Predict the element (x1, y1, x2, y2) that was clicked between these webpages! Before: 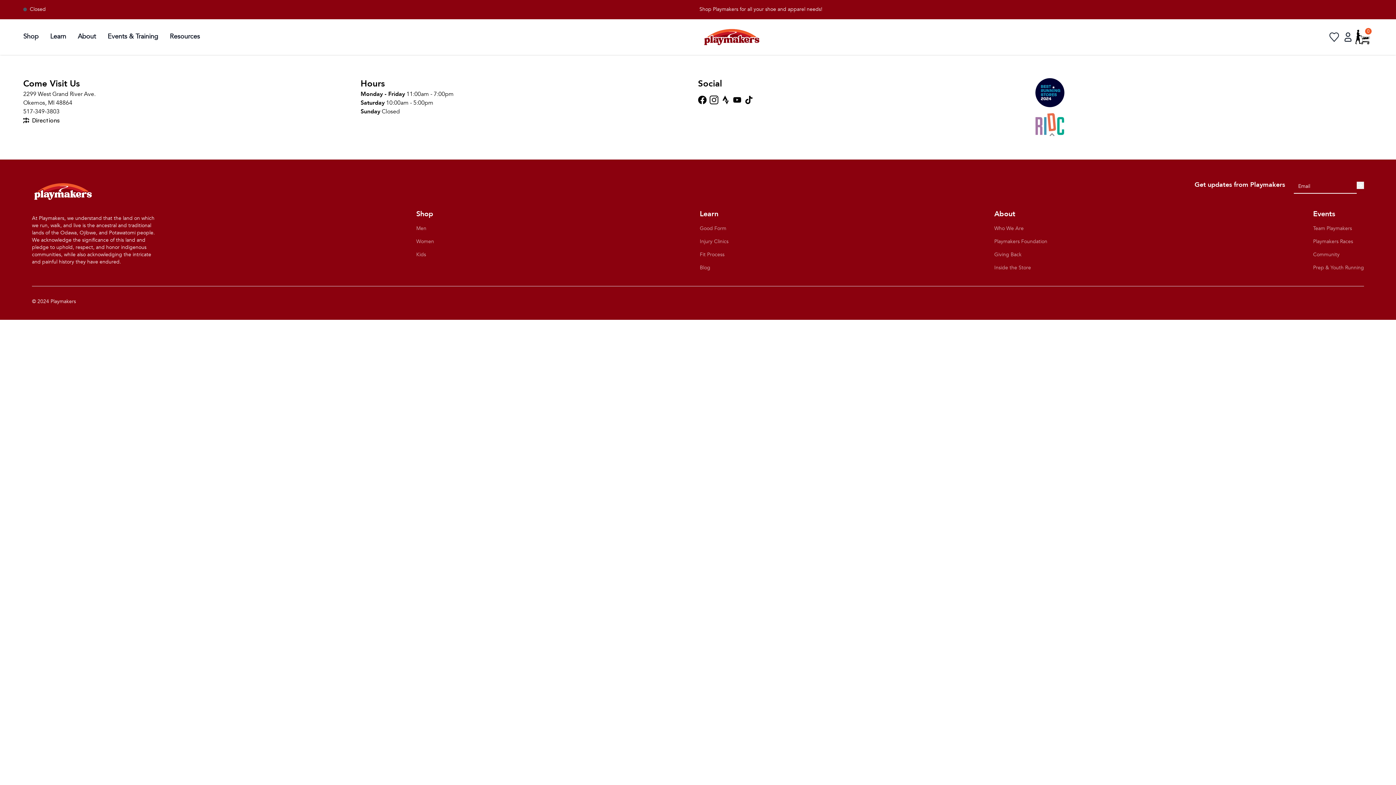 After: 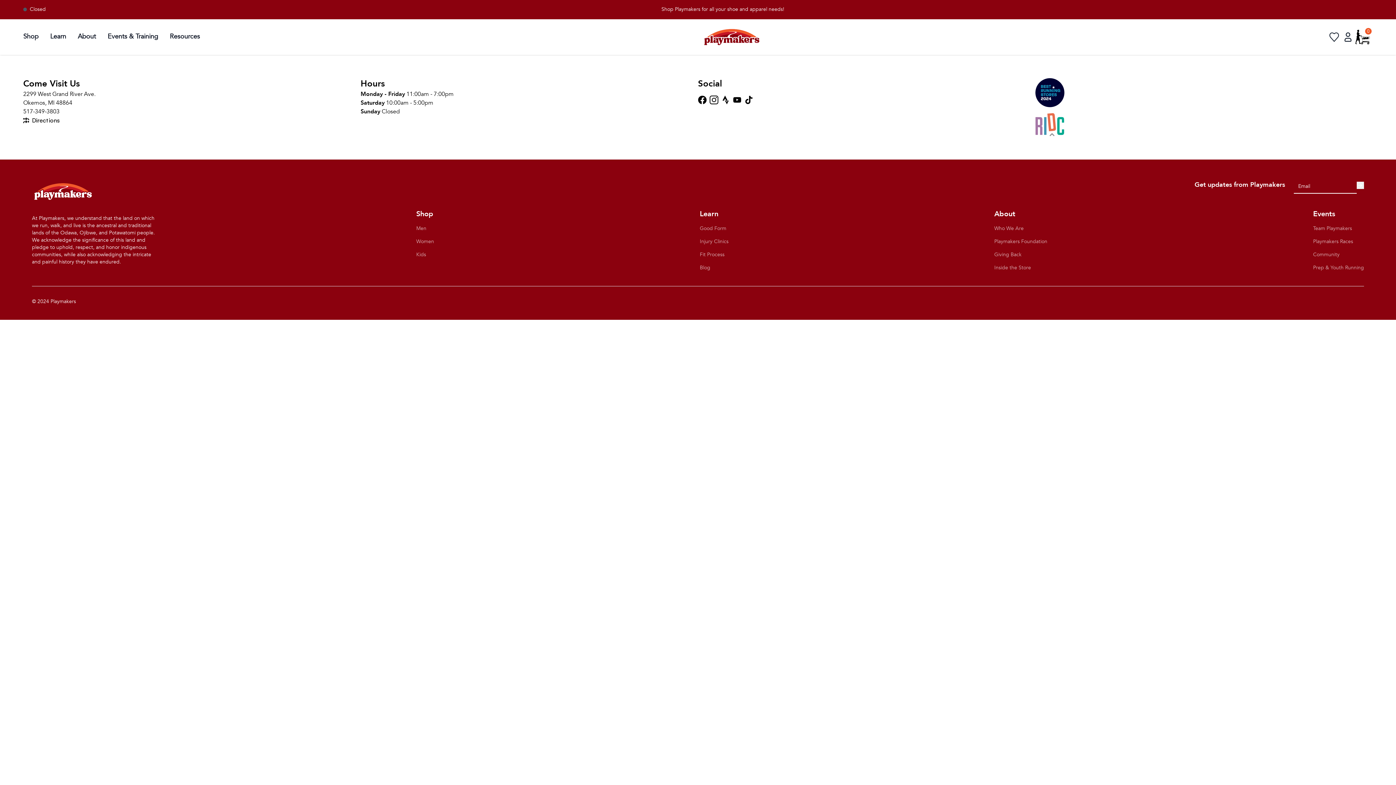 Action: label: Team Playmakers bbox: (1313, 225, 1352, 232)